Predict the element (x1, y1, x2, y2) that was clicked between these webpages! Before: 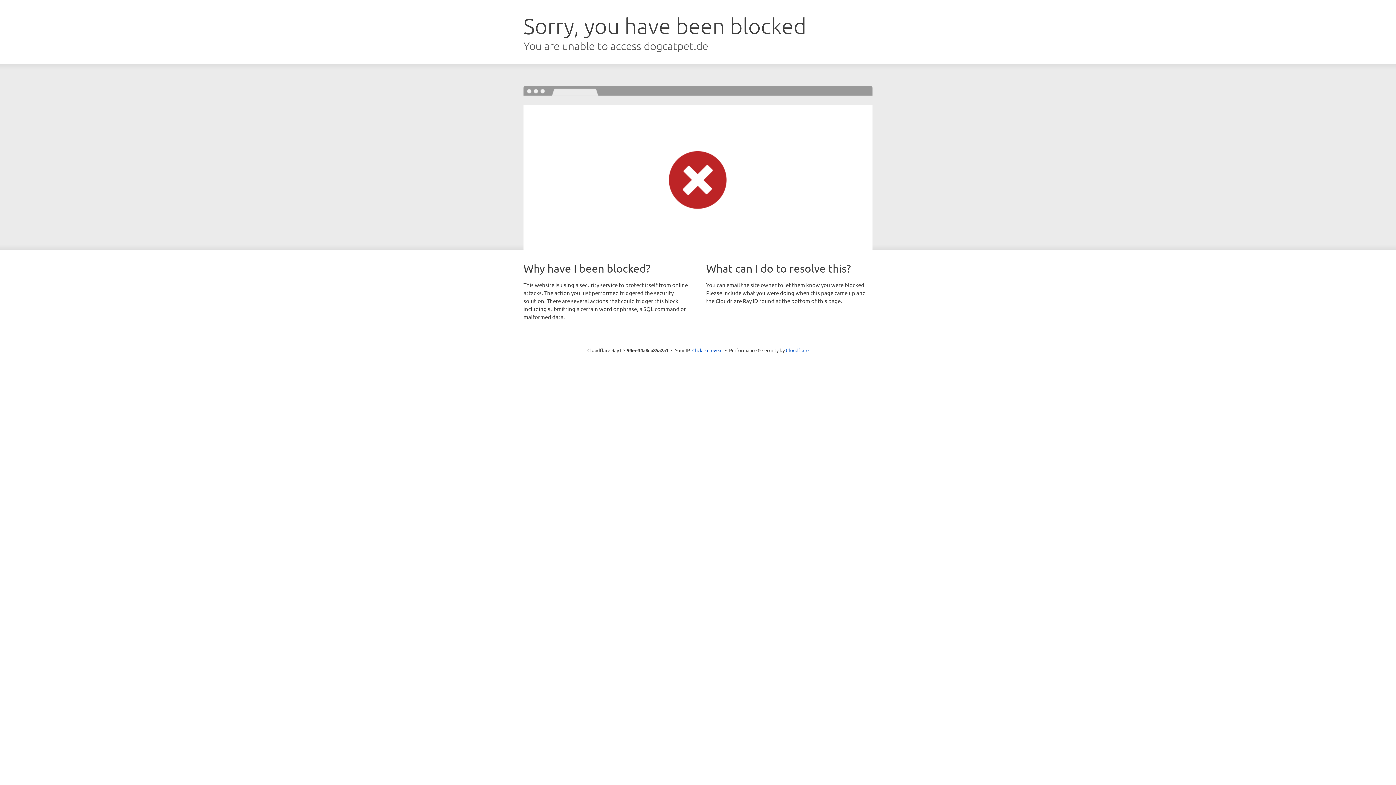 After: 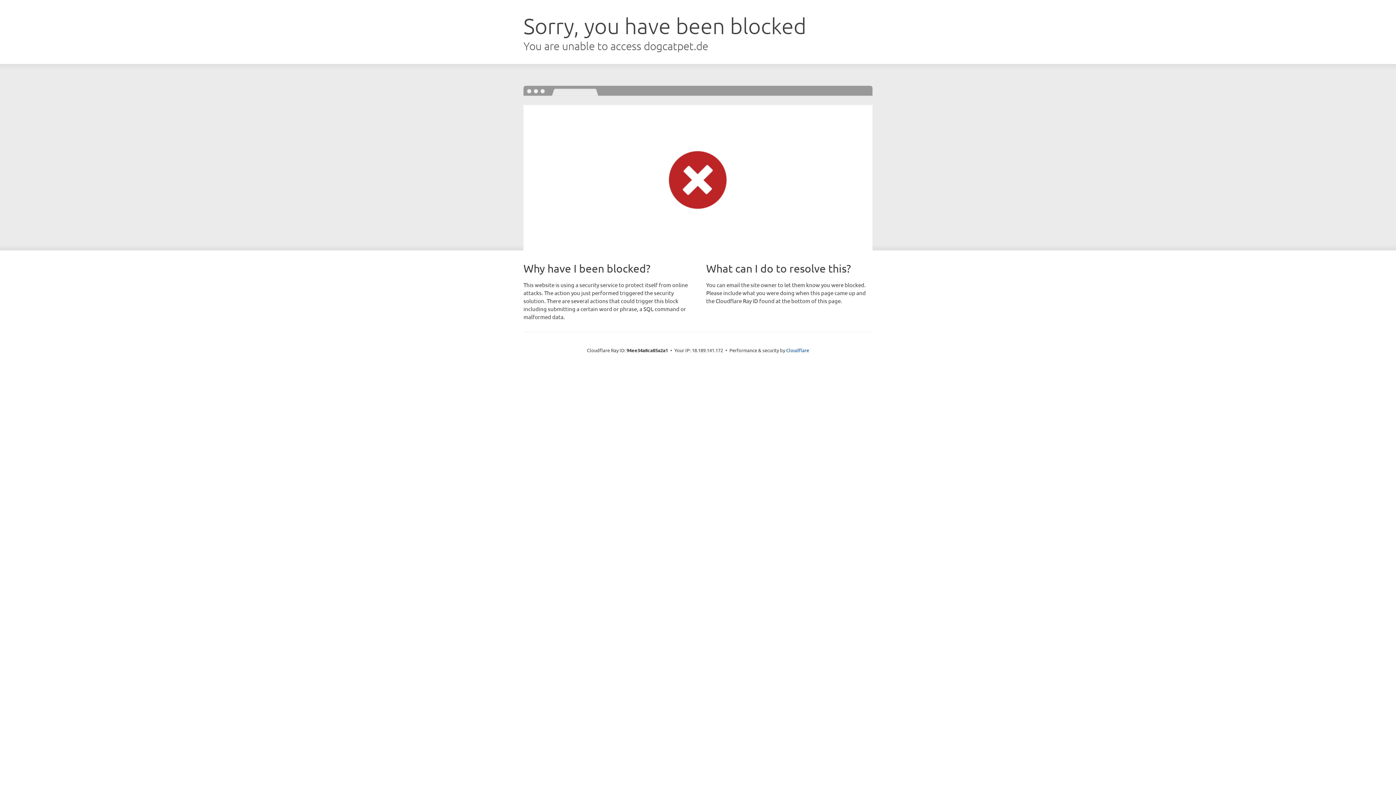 Action: bbox: (692, 346, 722, 353) label: Click to reveal